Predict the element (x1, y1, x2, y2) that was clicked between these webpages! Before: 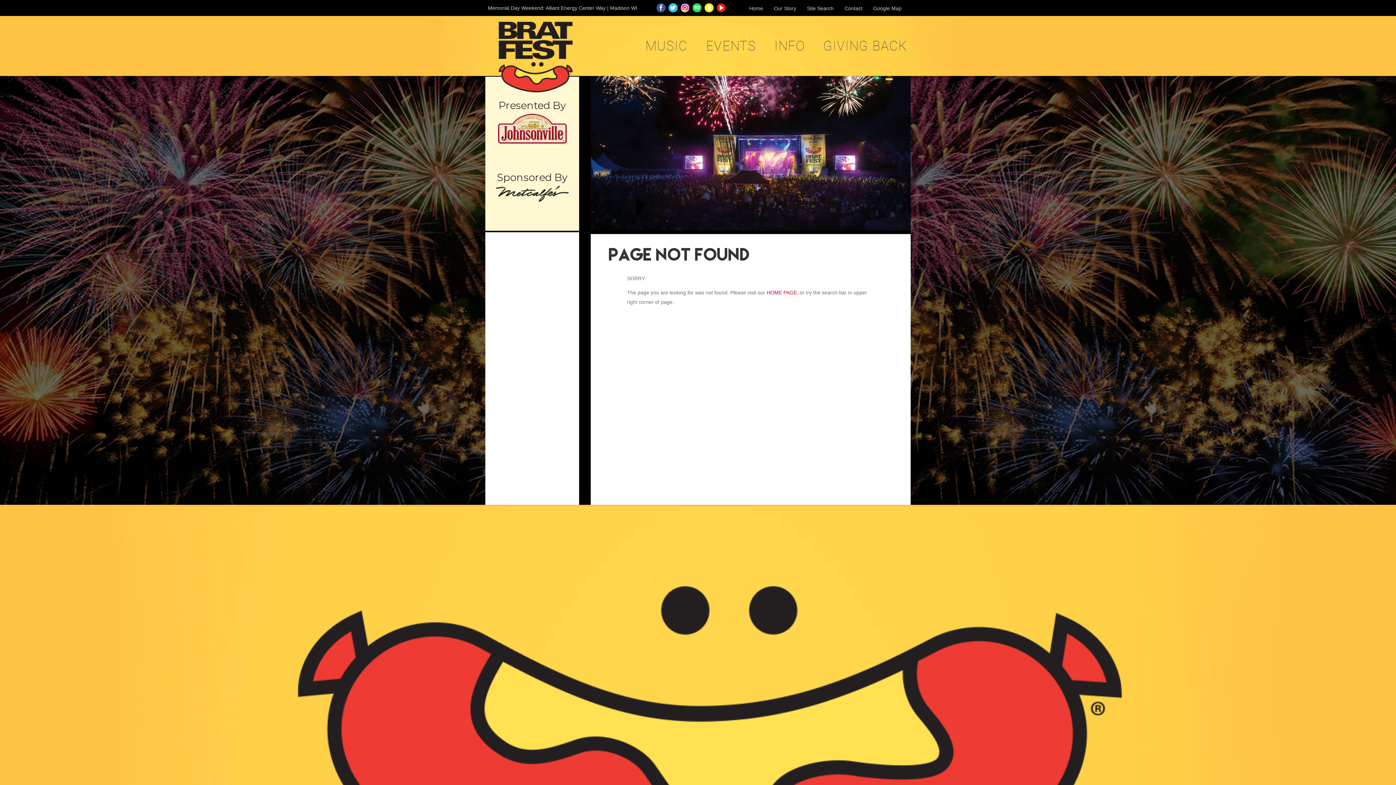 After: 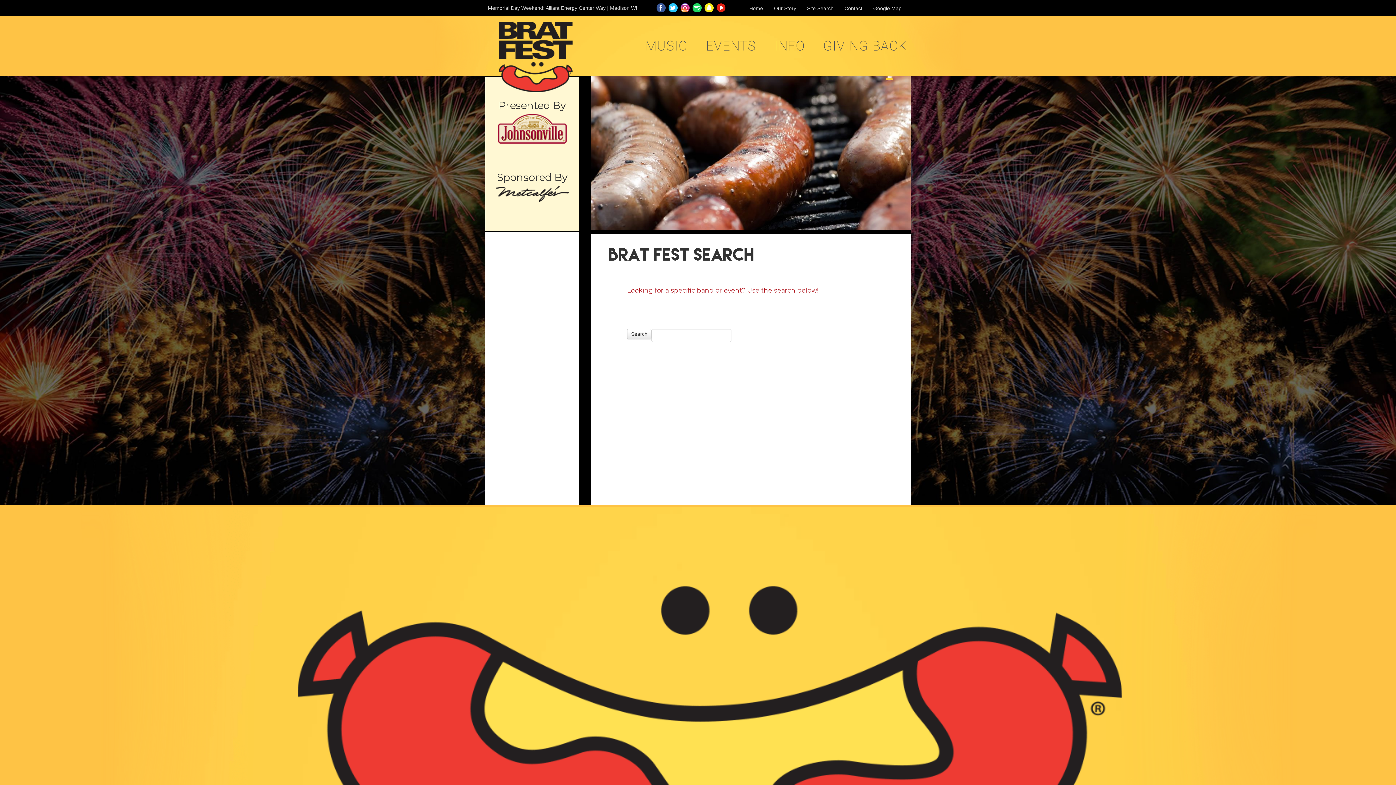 Action: bbox: (807, 6, 833, 10) label: Site Search